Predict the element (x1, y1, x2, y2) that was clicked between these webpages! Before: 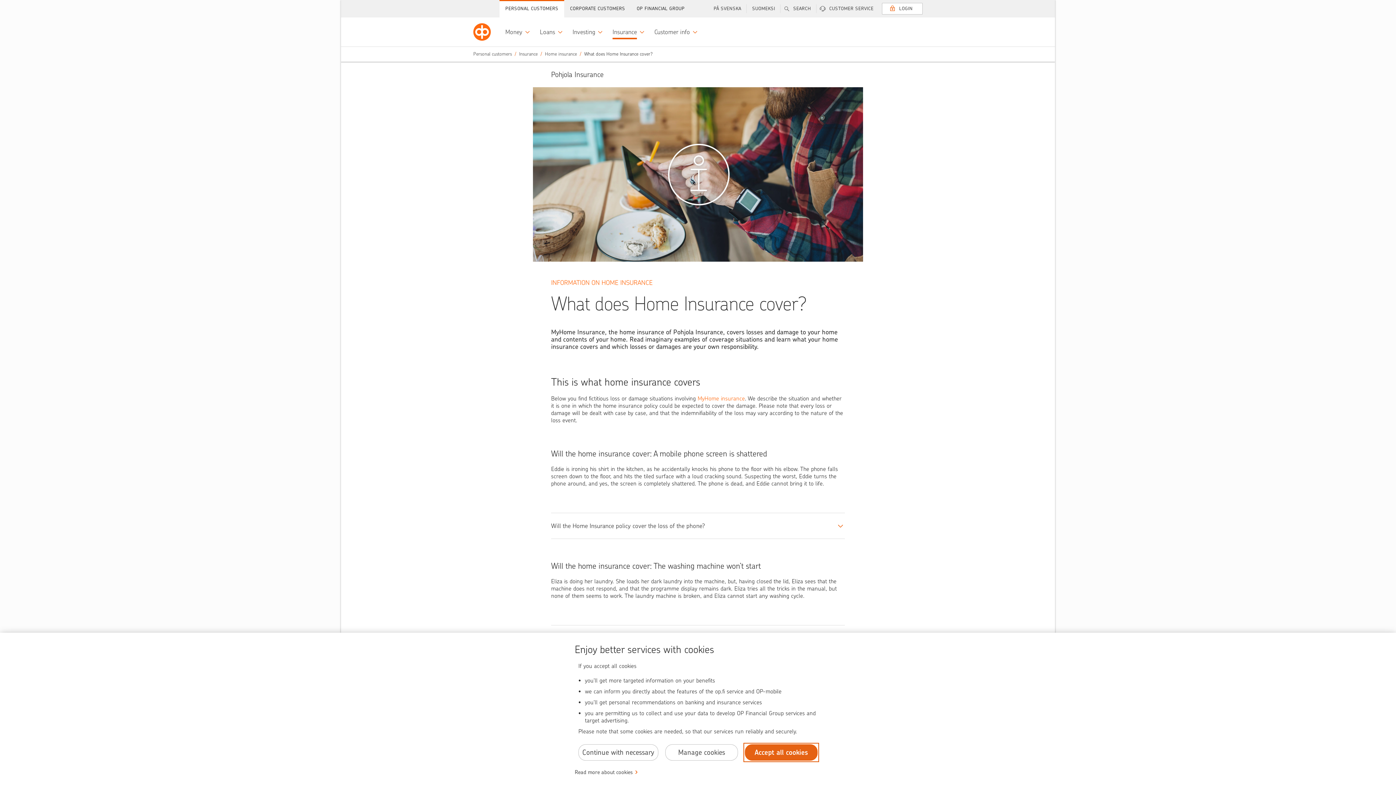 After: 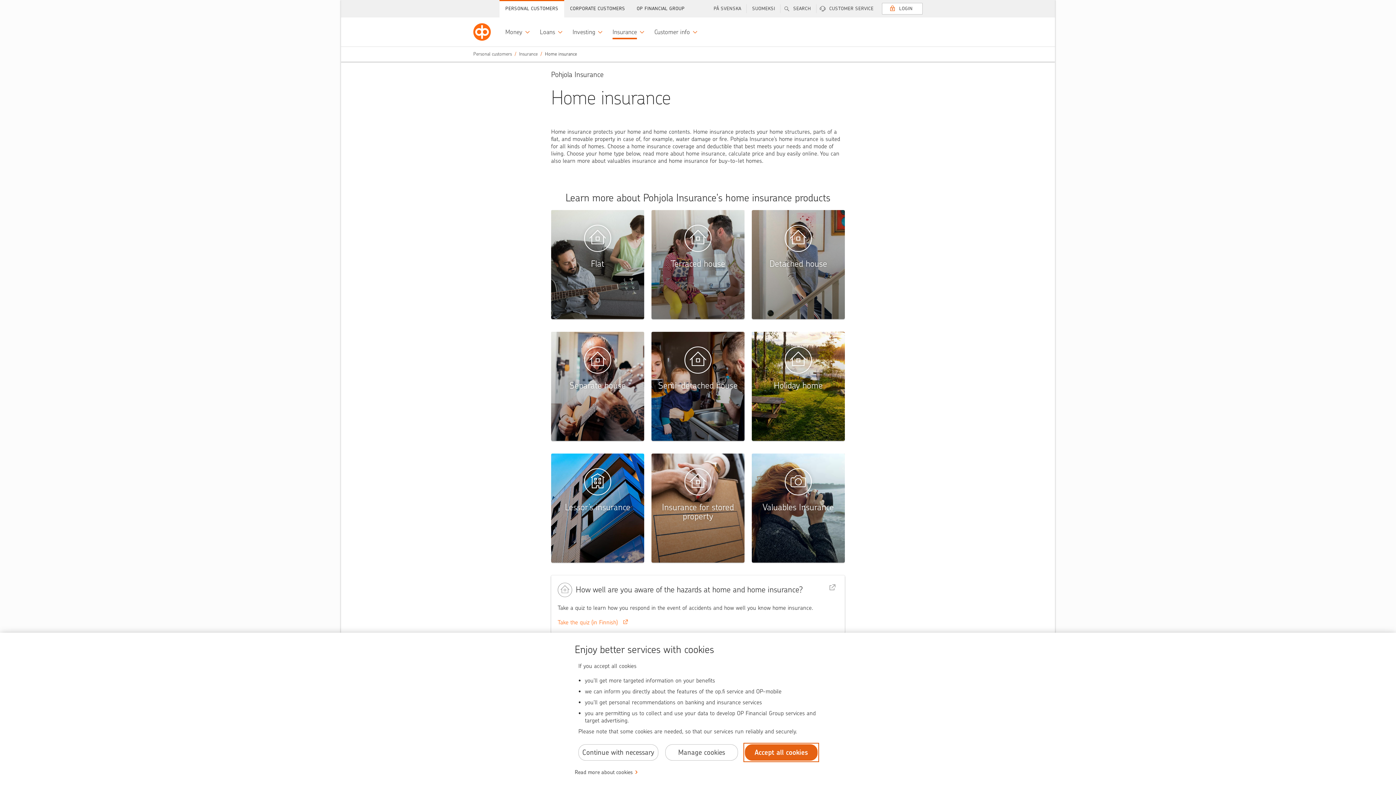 Action: label: INFORMATION ON HOME INSURANCE bbox: (551, 278, 652, 286)